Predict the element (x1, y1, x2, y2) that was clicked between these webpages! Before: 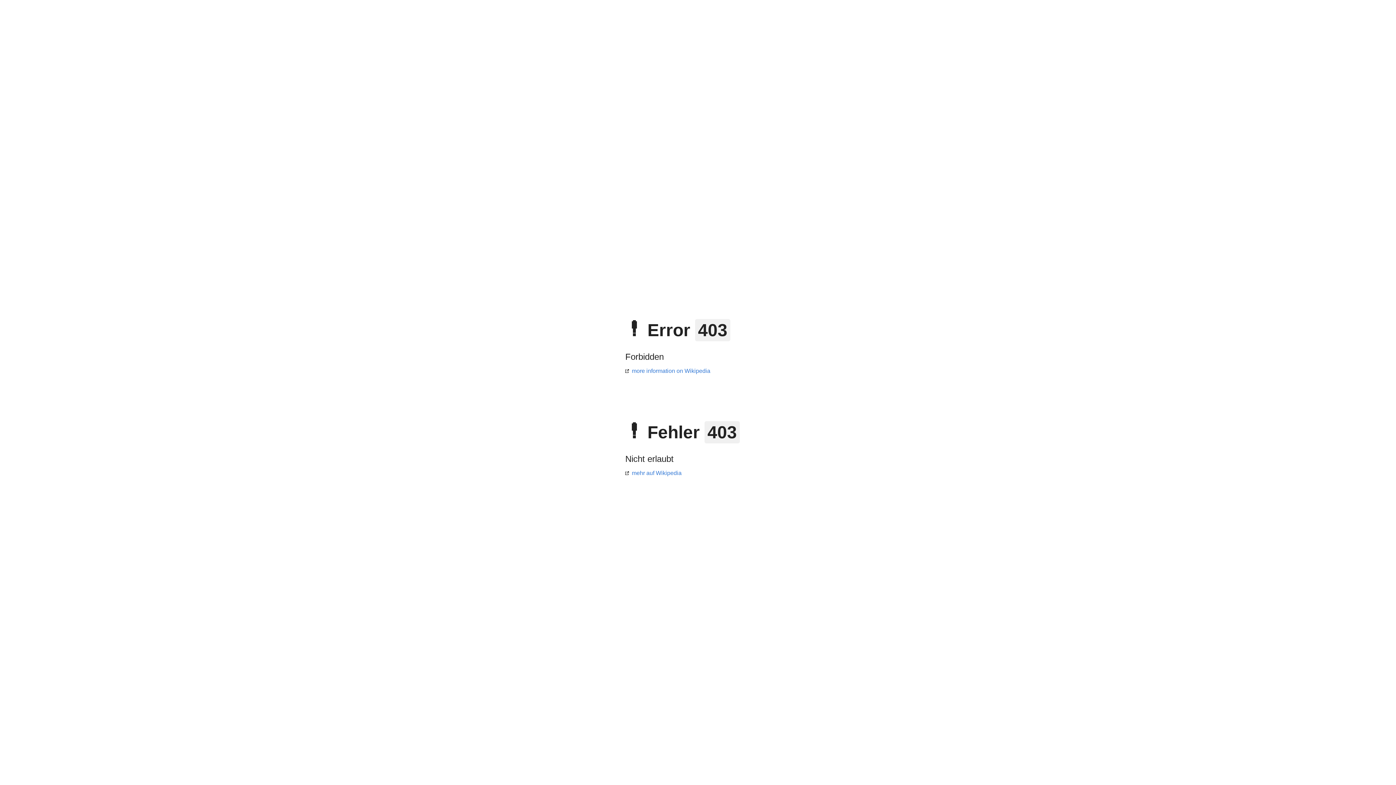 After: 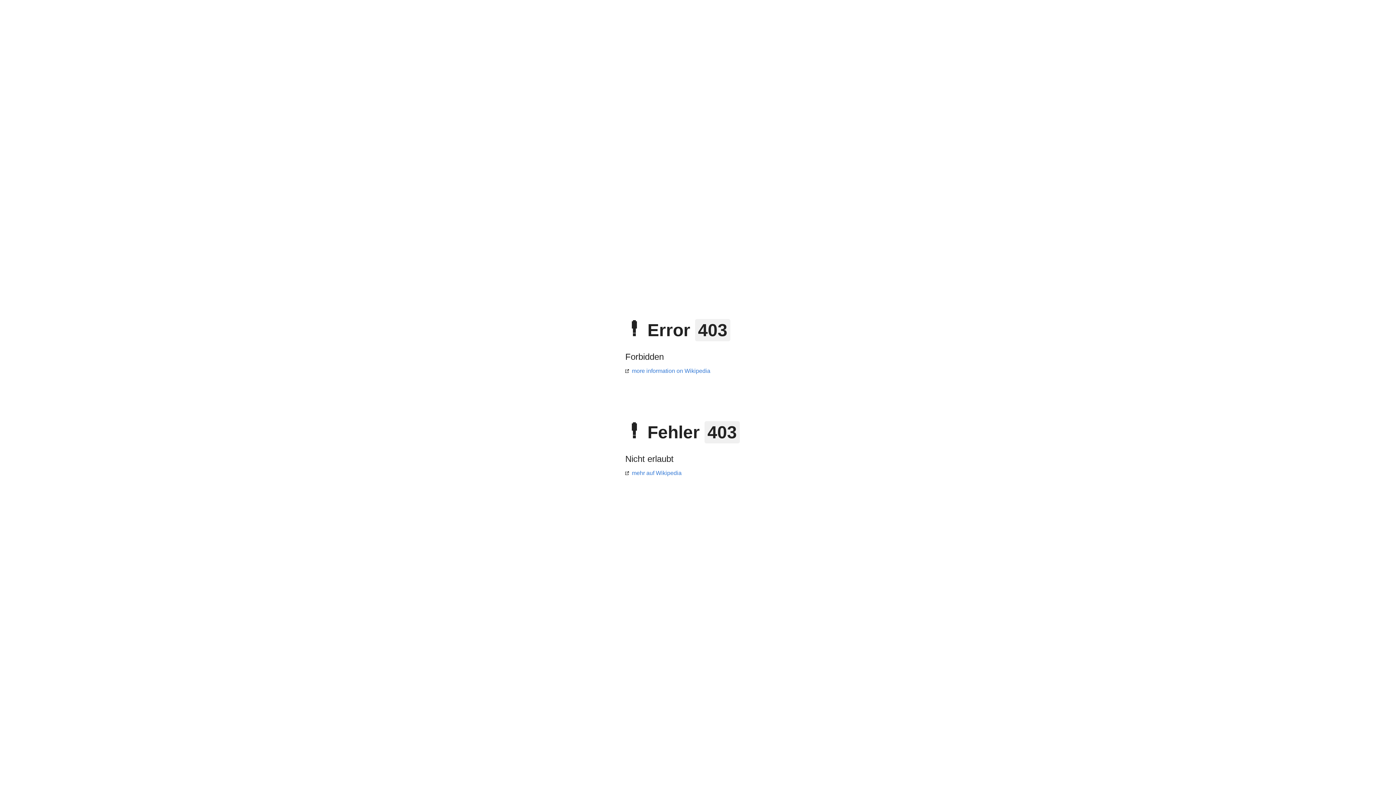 Action: bbox: (625, 470, 681, 476) label: mehr auf Wikipedia